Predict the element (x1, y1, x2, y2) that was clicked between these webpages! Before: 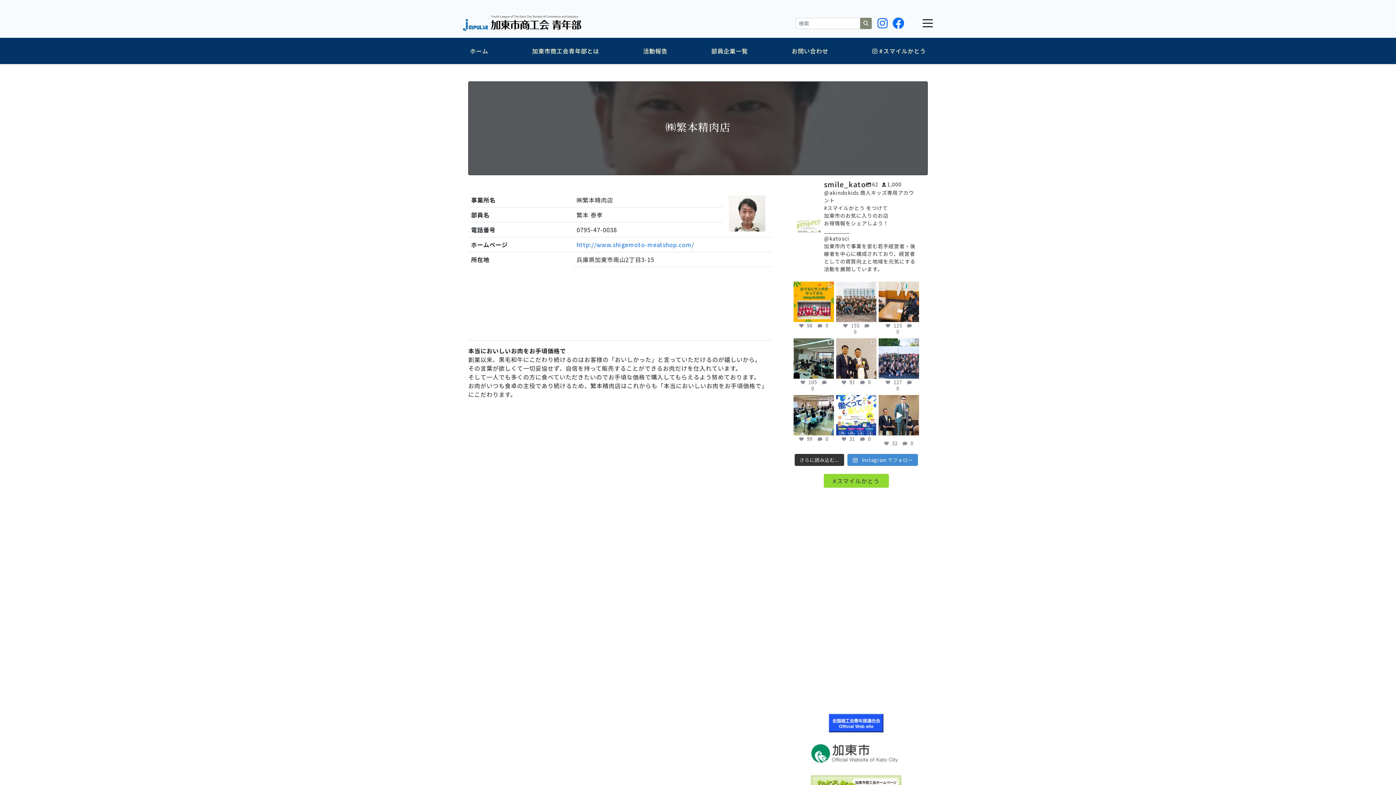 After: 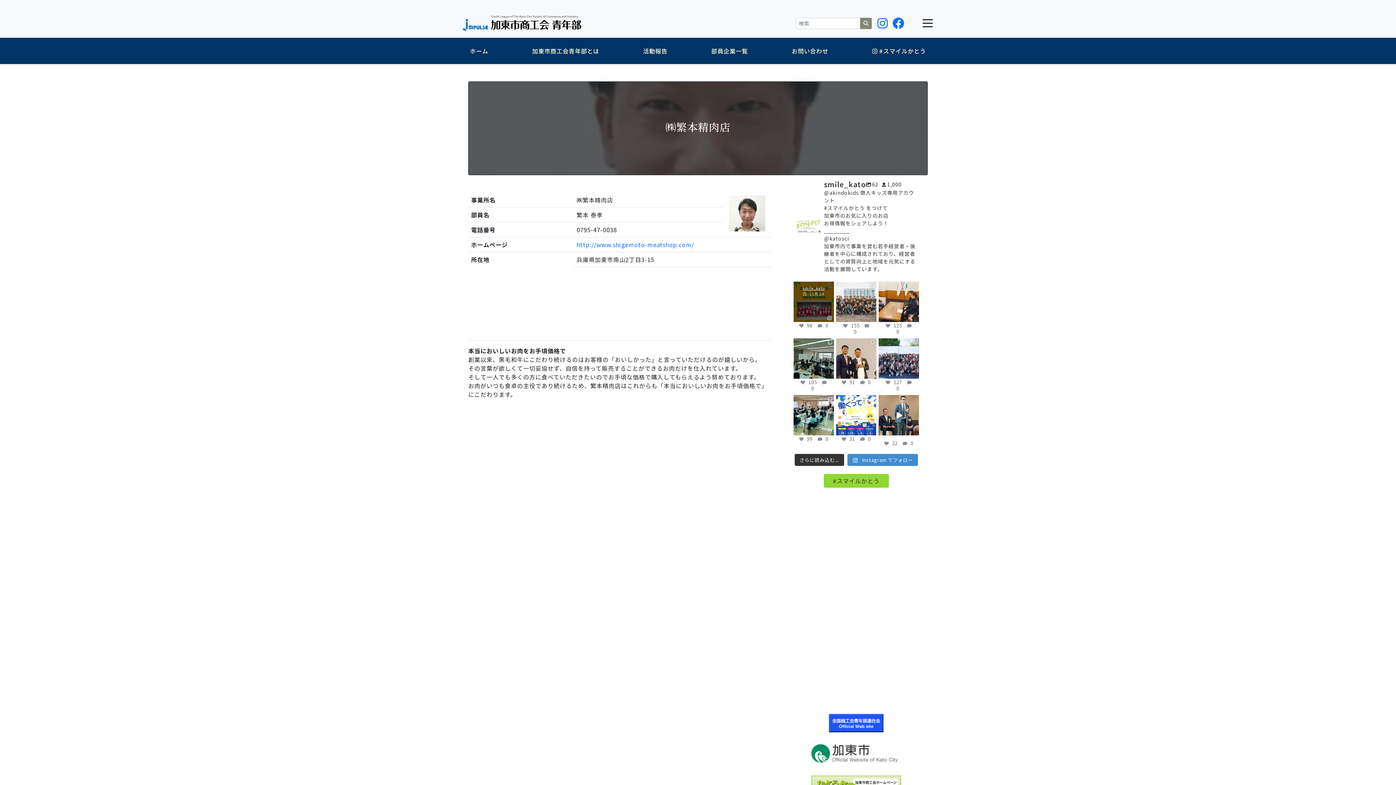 Action: bbox: (802, 285, 825, 291) label: smile_kato